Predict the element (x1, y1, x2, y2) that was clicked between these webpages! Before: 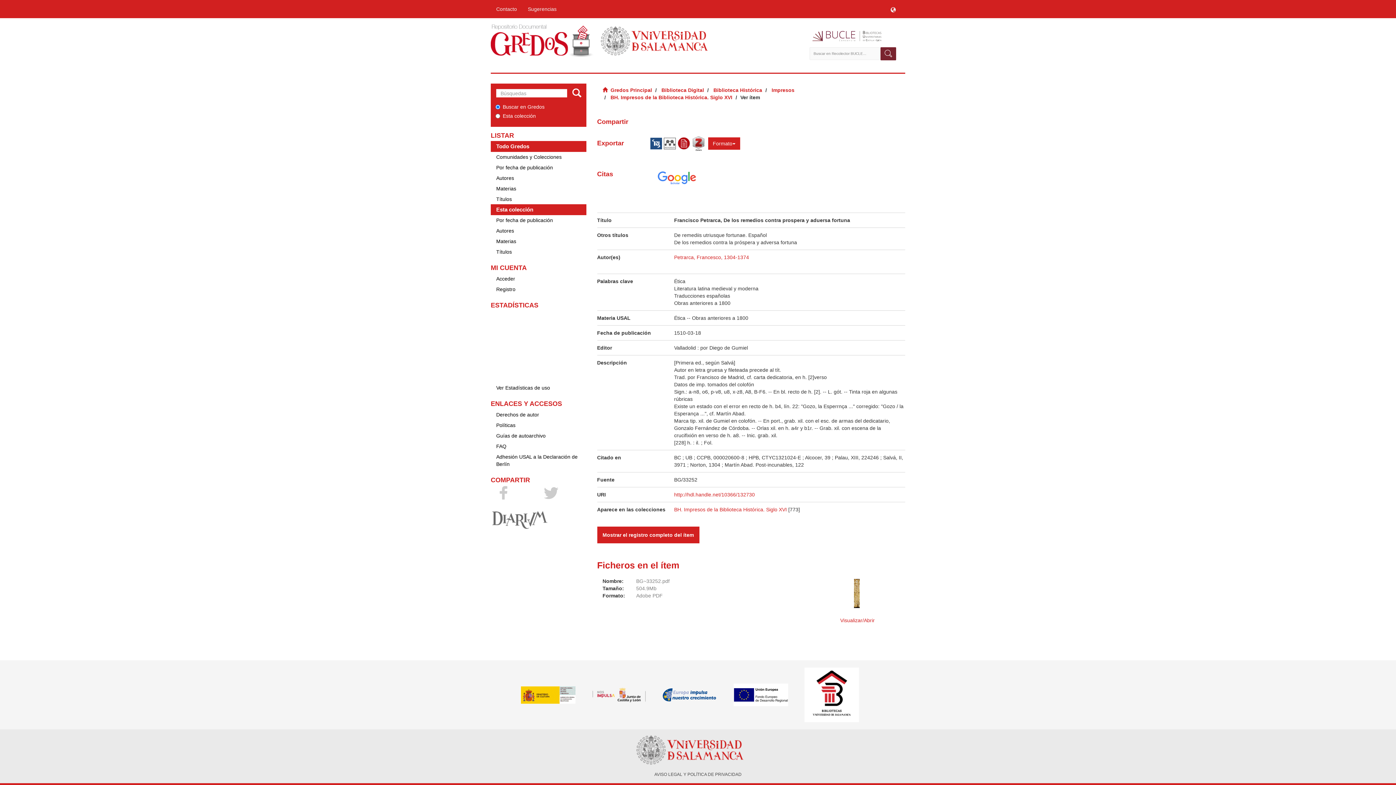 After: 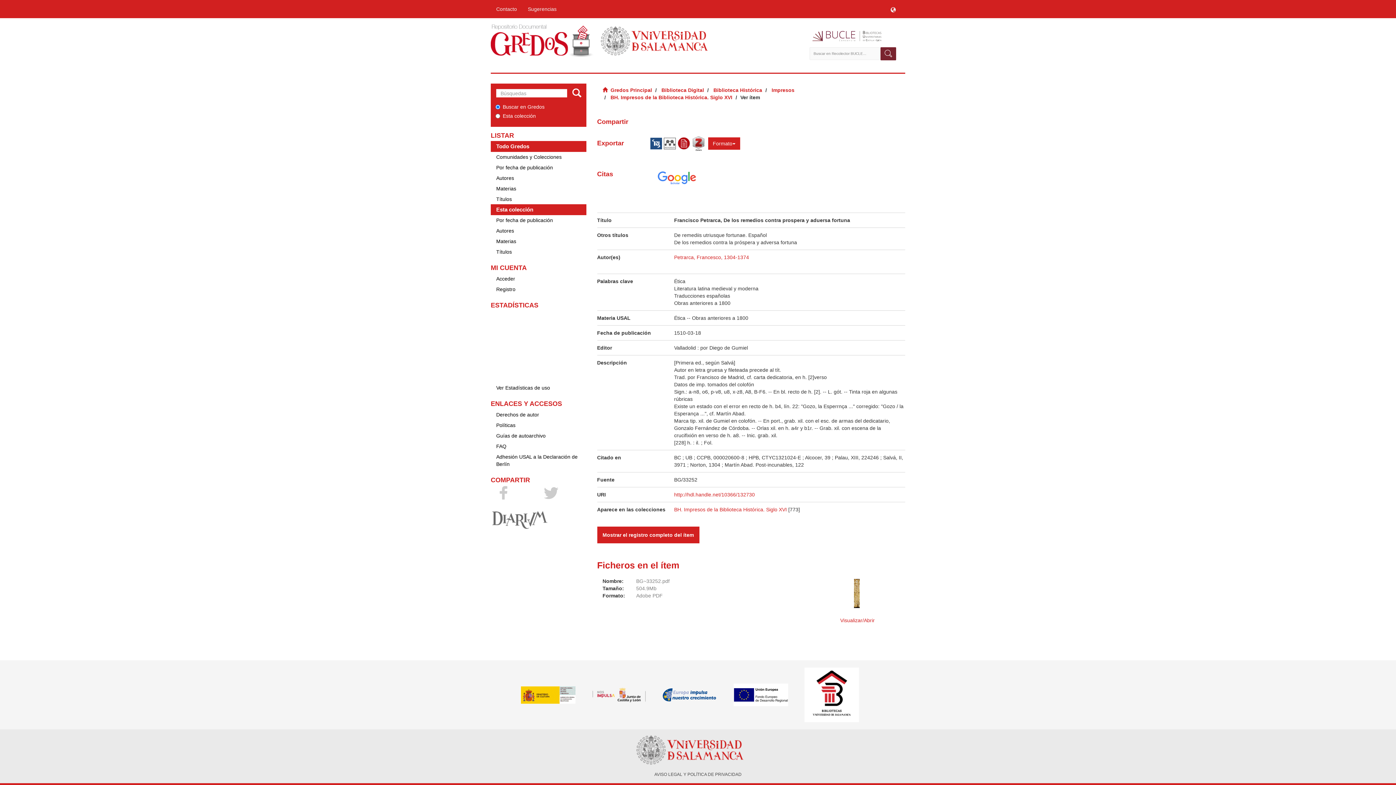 Action: bbox: (809, 29, 898, 43)